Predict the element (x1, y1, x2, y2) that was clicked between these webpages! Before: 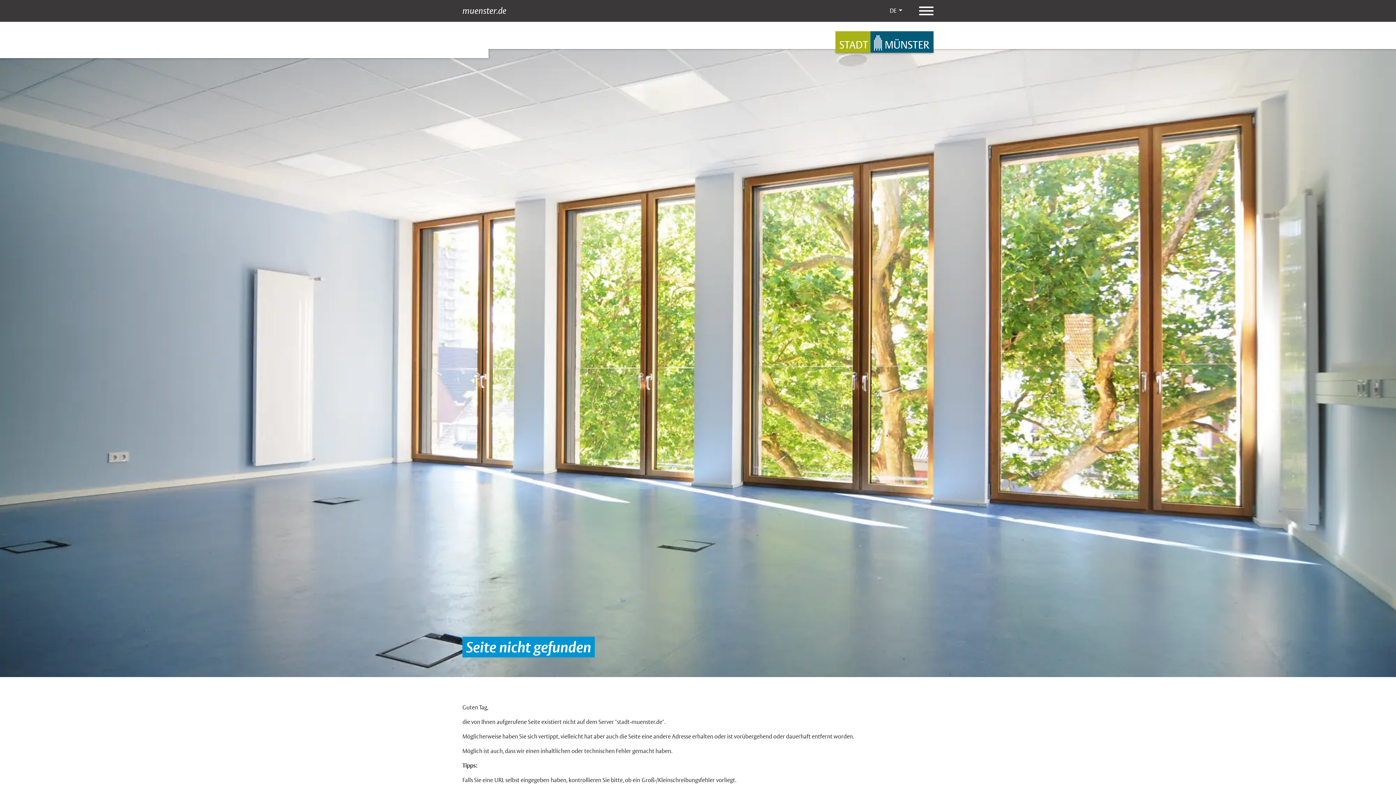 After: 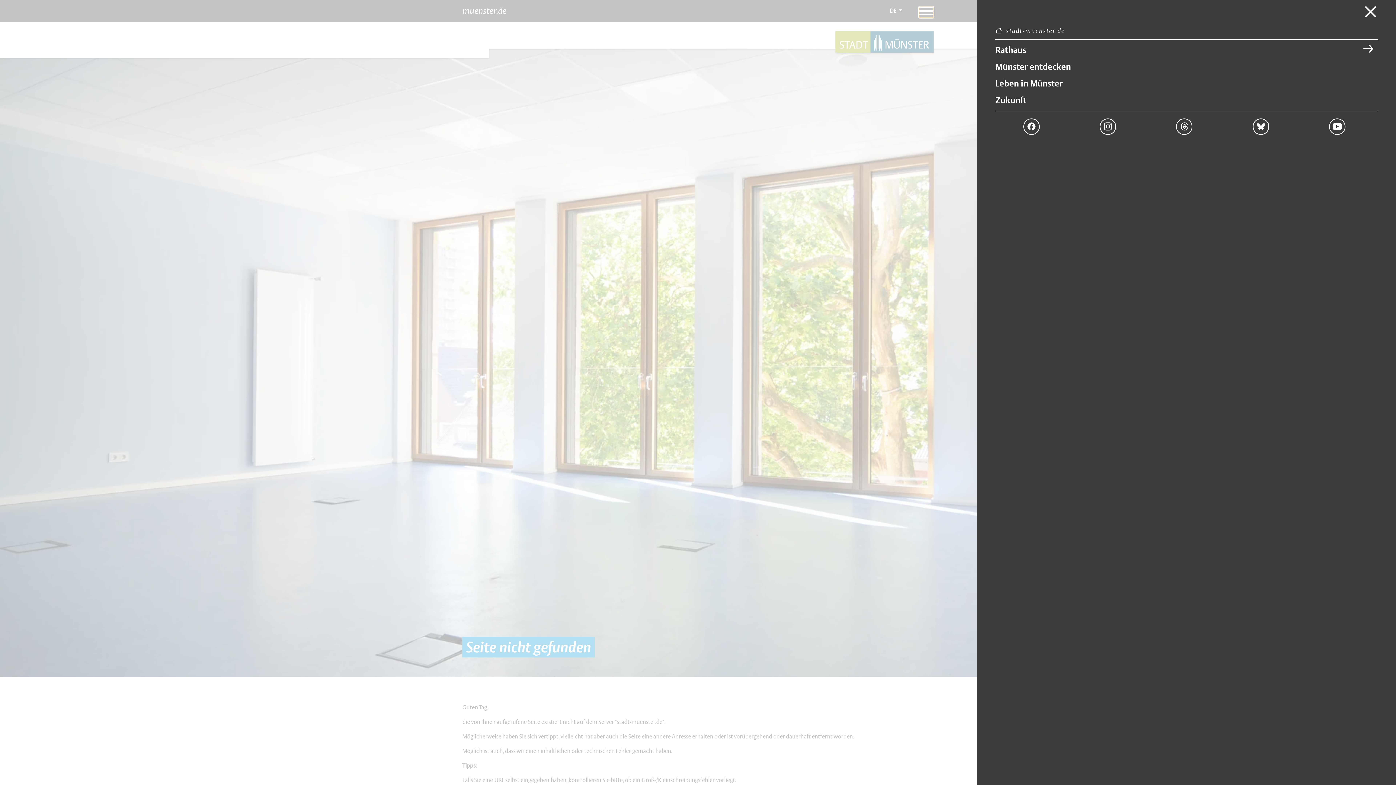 Action: label: Menü Button bbox: (919, 6, 933, 17)